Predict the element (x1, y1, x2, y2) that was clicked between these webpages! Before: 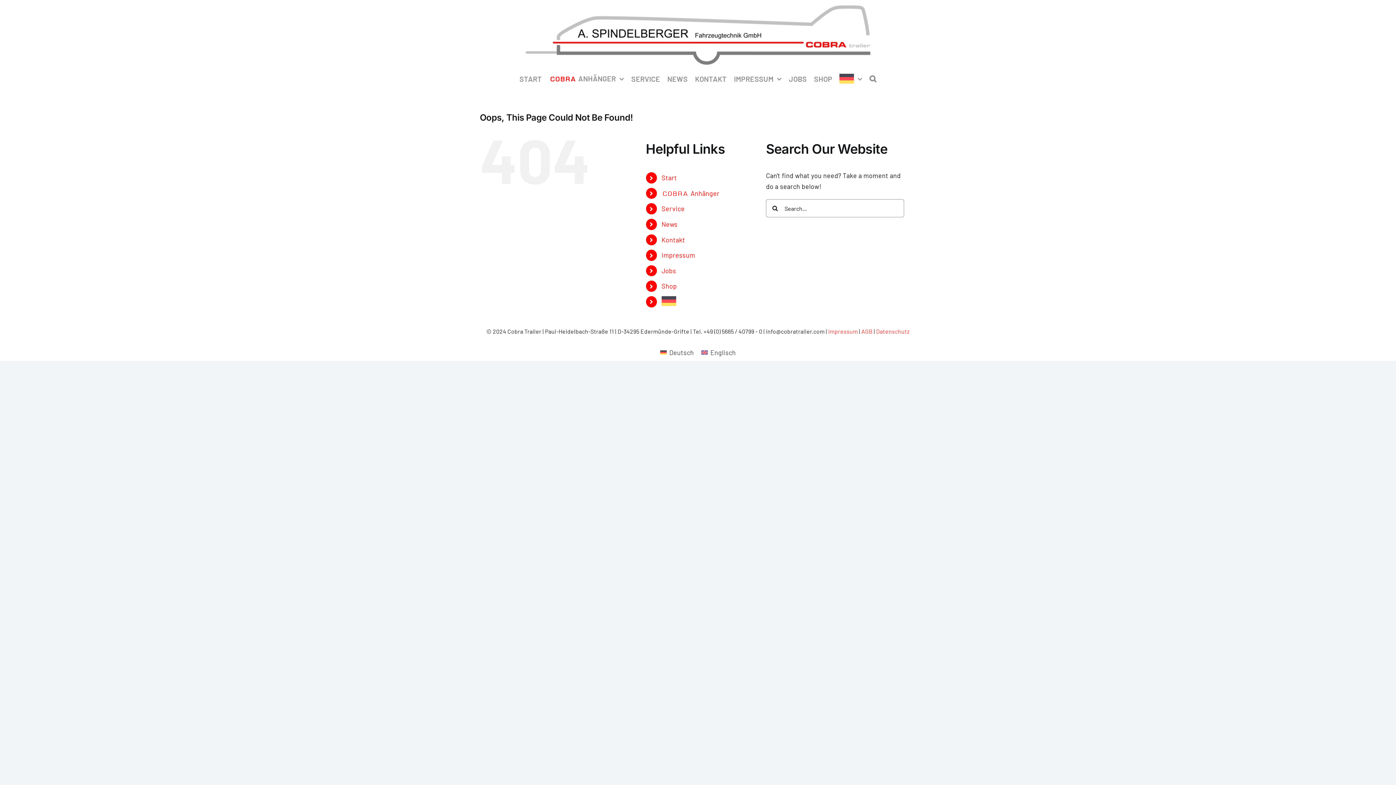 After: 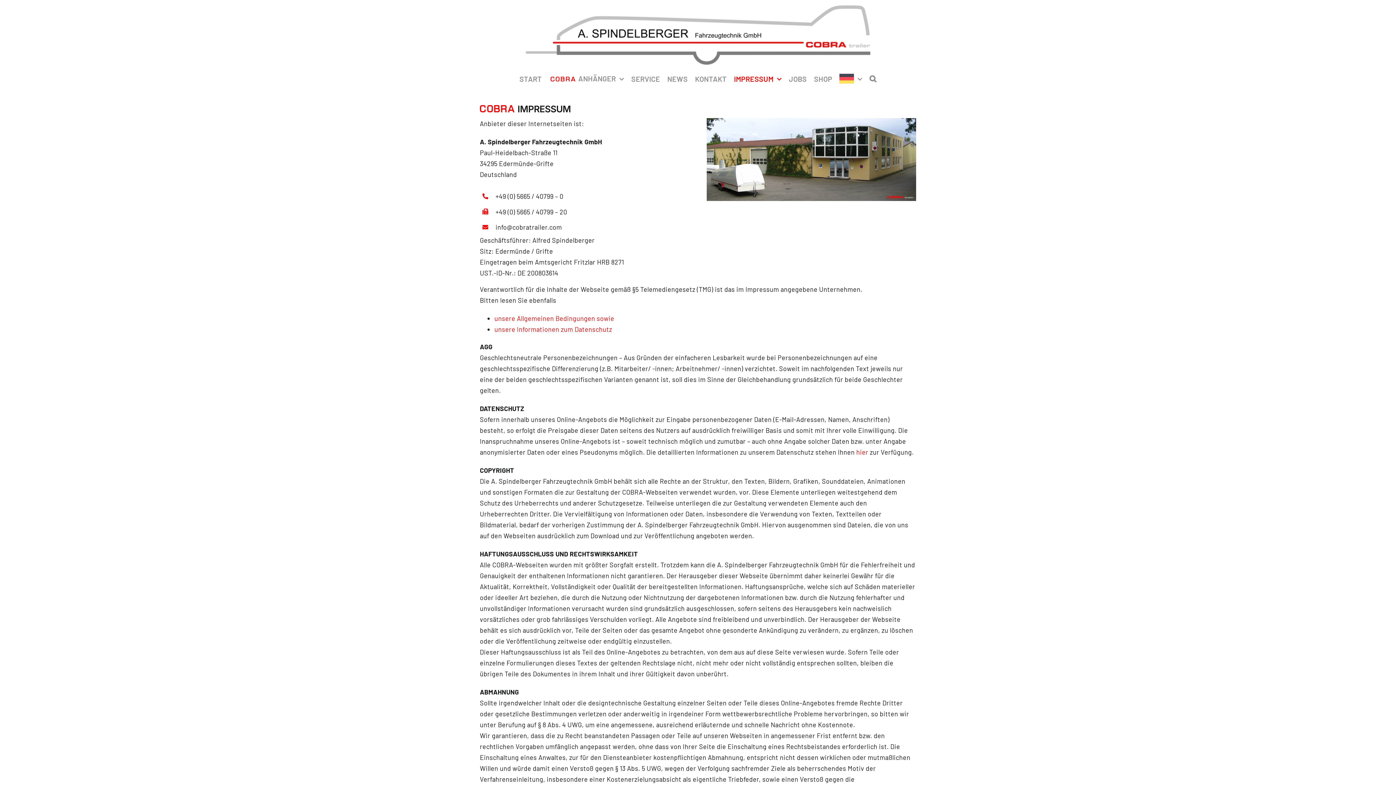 Action: bbox: (661, 251, 695, 259) label: Impressum